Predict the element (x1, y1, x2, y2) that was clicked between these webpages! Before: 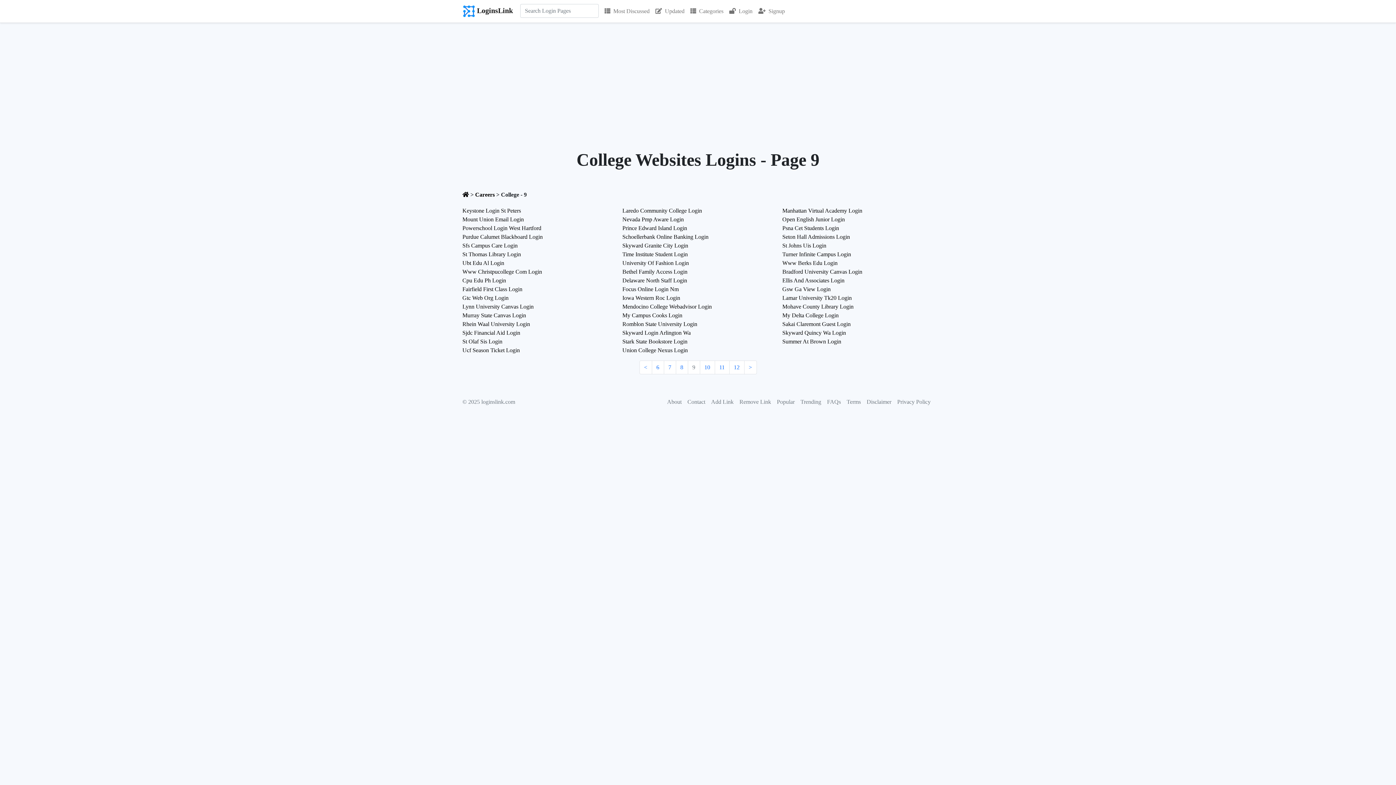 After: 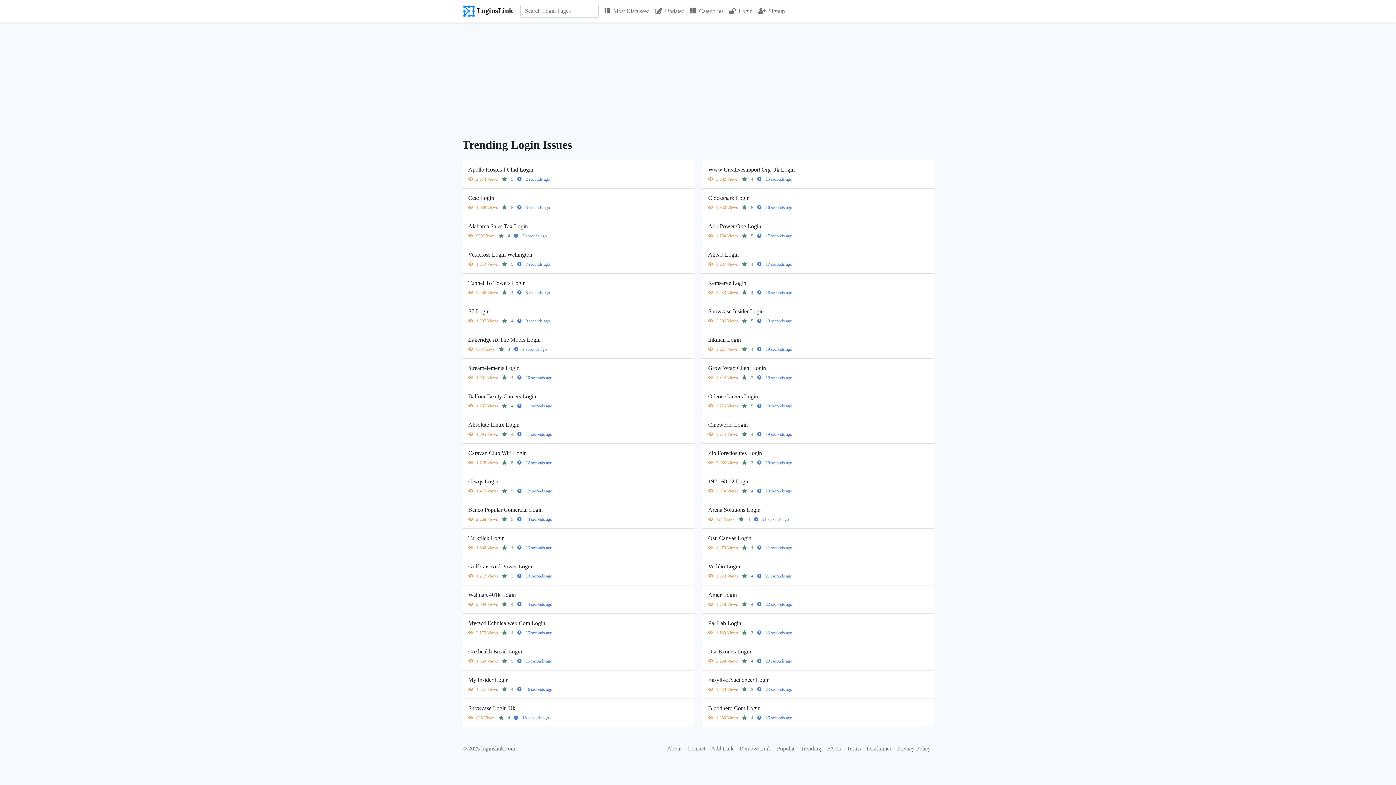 Action: label: Trending bbox: (797, 394, 824, 409)